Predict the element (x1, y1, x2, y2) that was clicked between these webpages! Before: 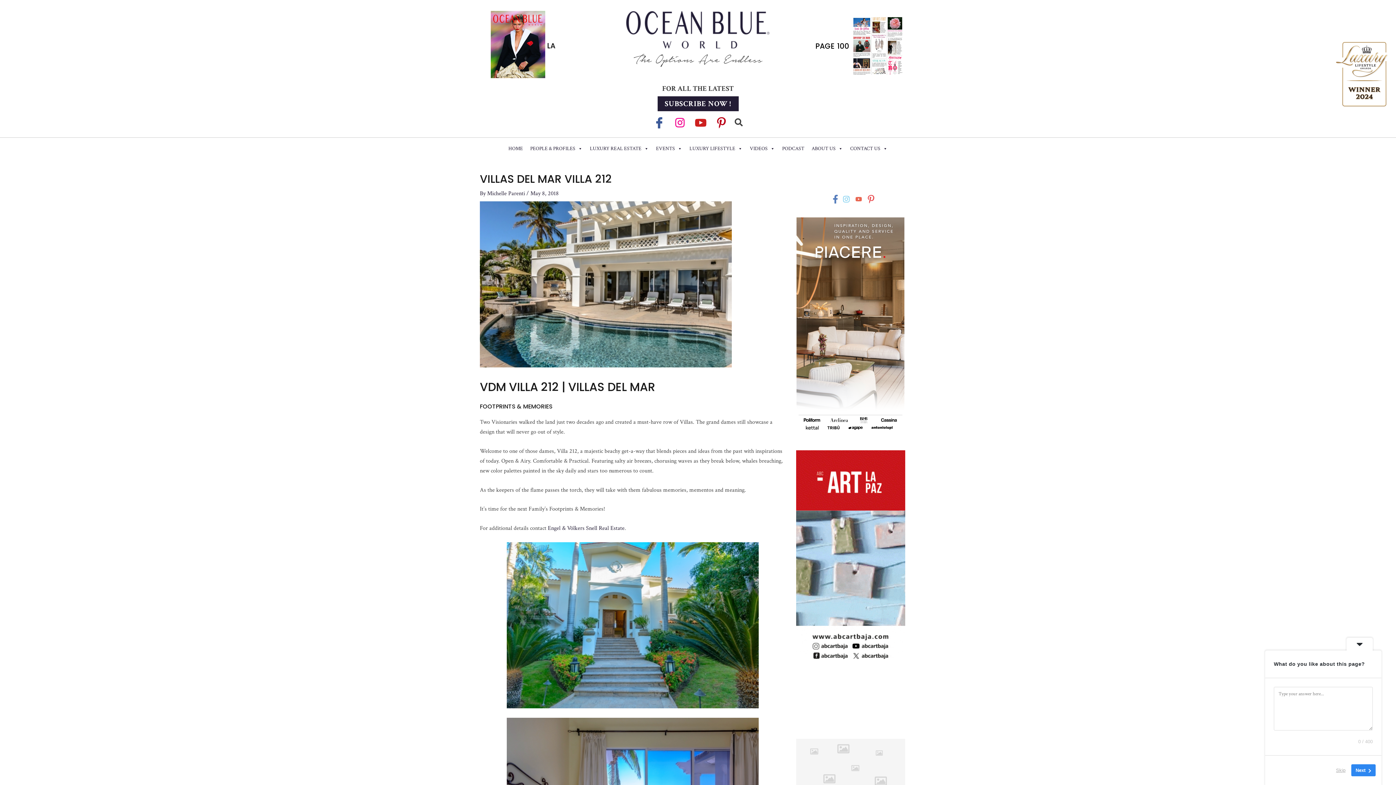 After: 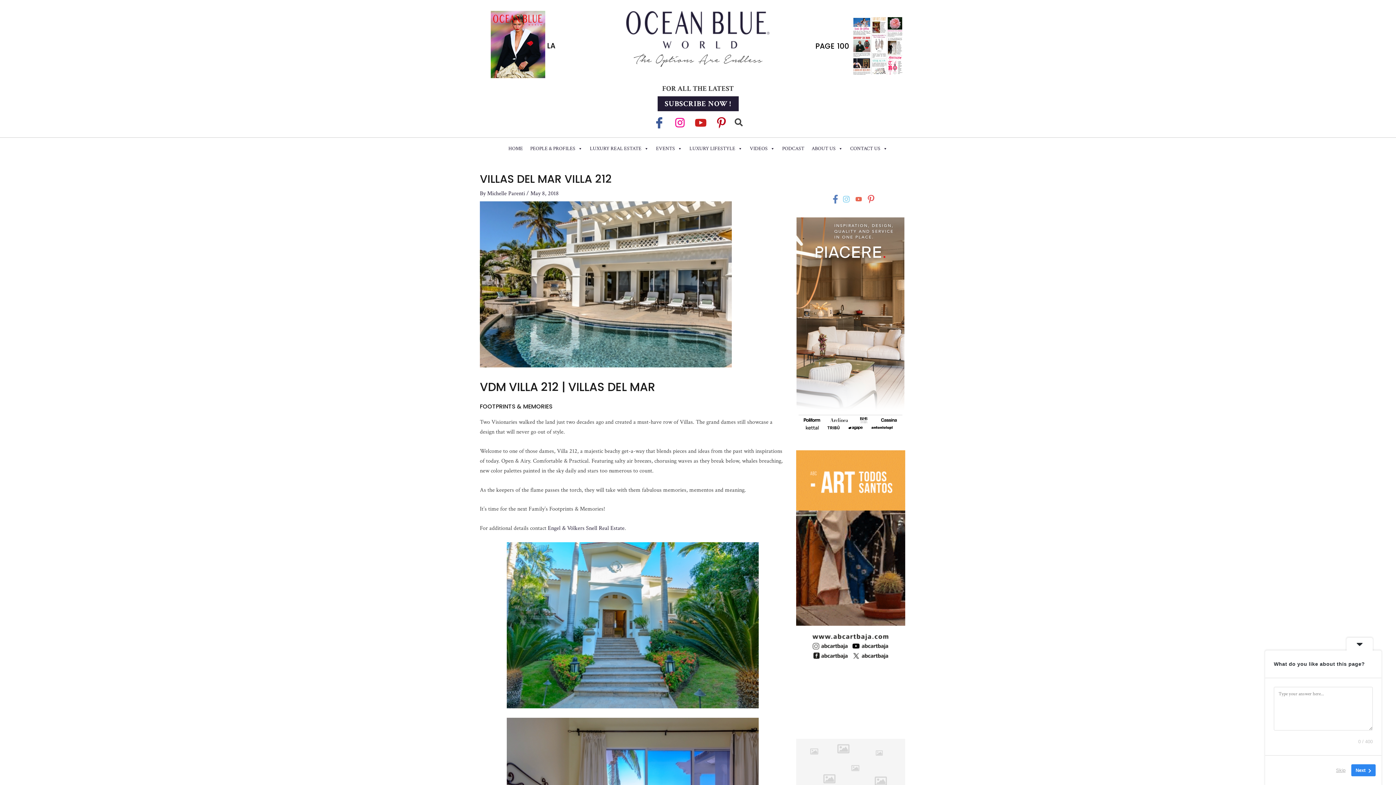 Action: bbox: (868, 194, 874, 203) label: Pinterest